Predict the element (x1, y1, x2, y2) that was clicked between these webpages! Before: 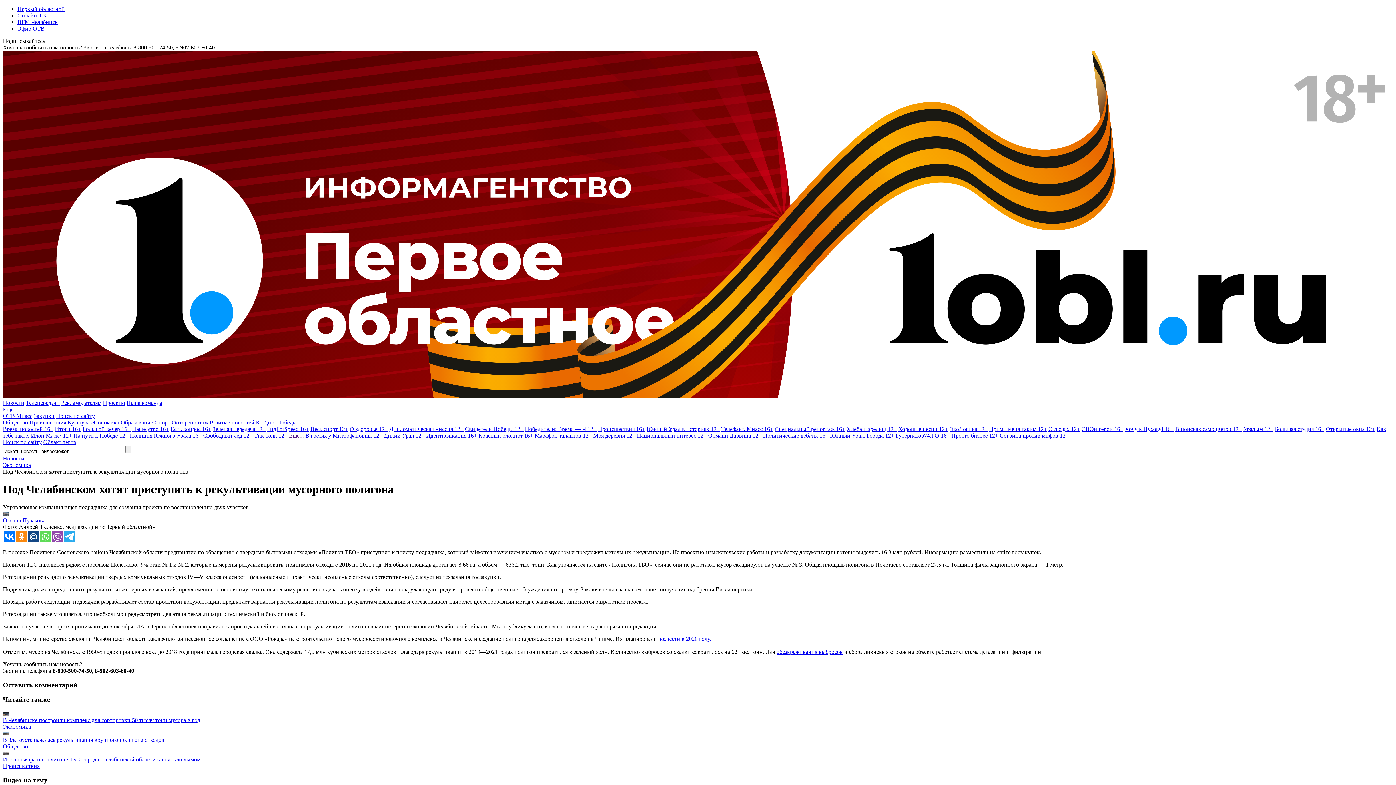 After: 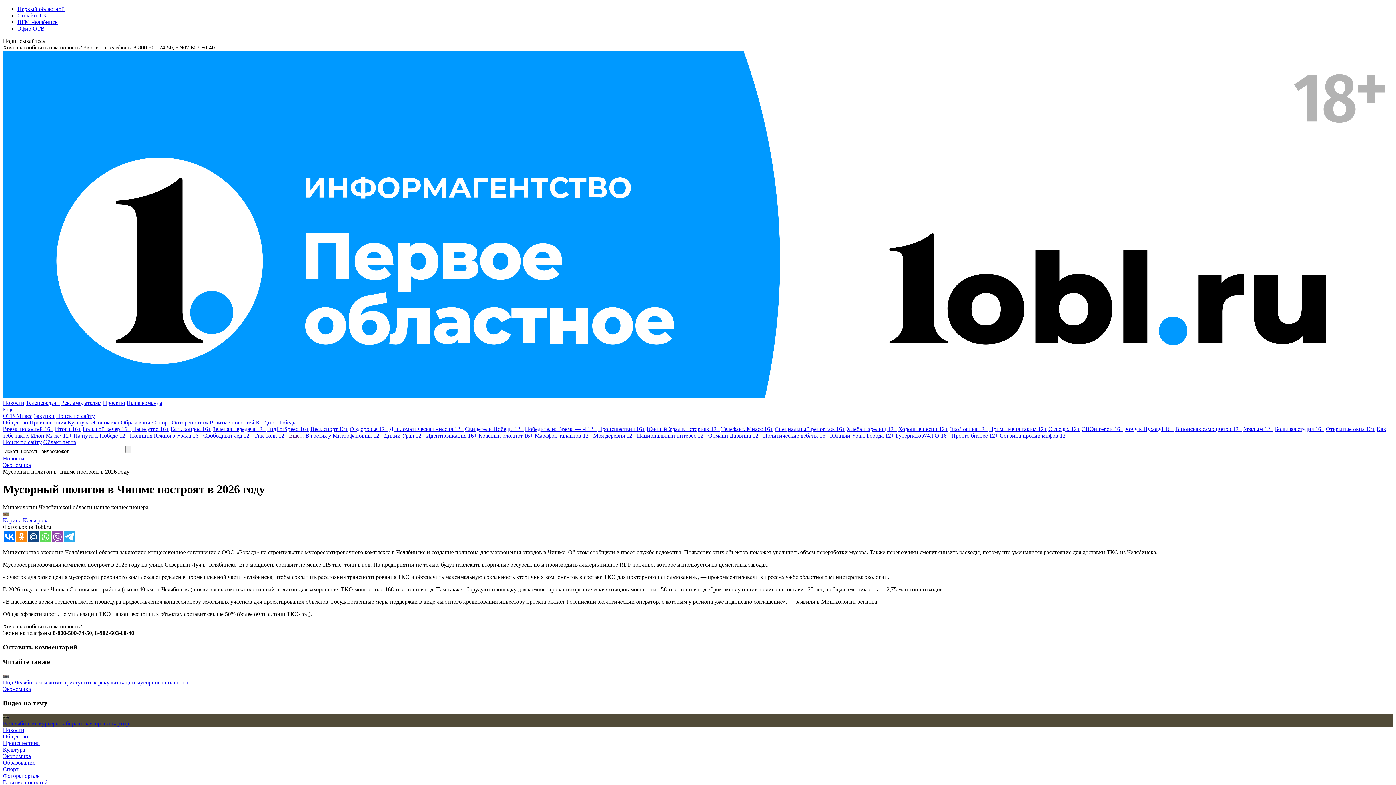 Action: label: возвести к 2026 году. bbox: (658, 635, 711, 642)